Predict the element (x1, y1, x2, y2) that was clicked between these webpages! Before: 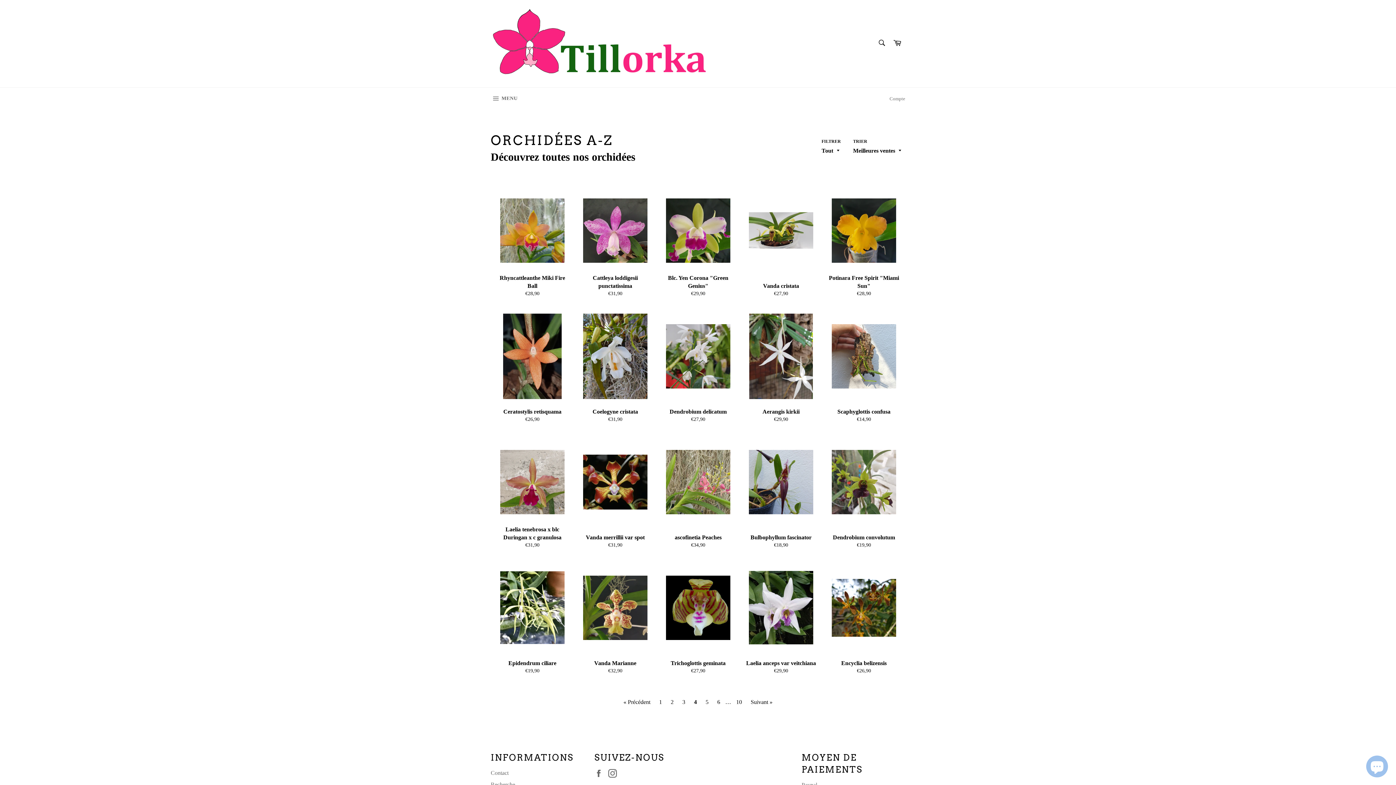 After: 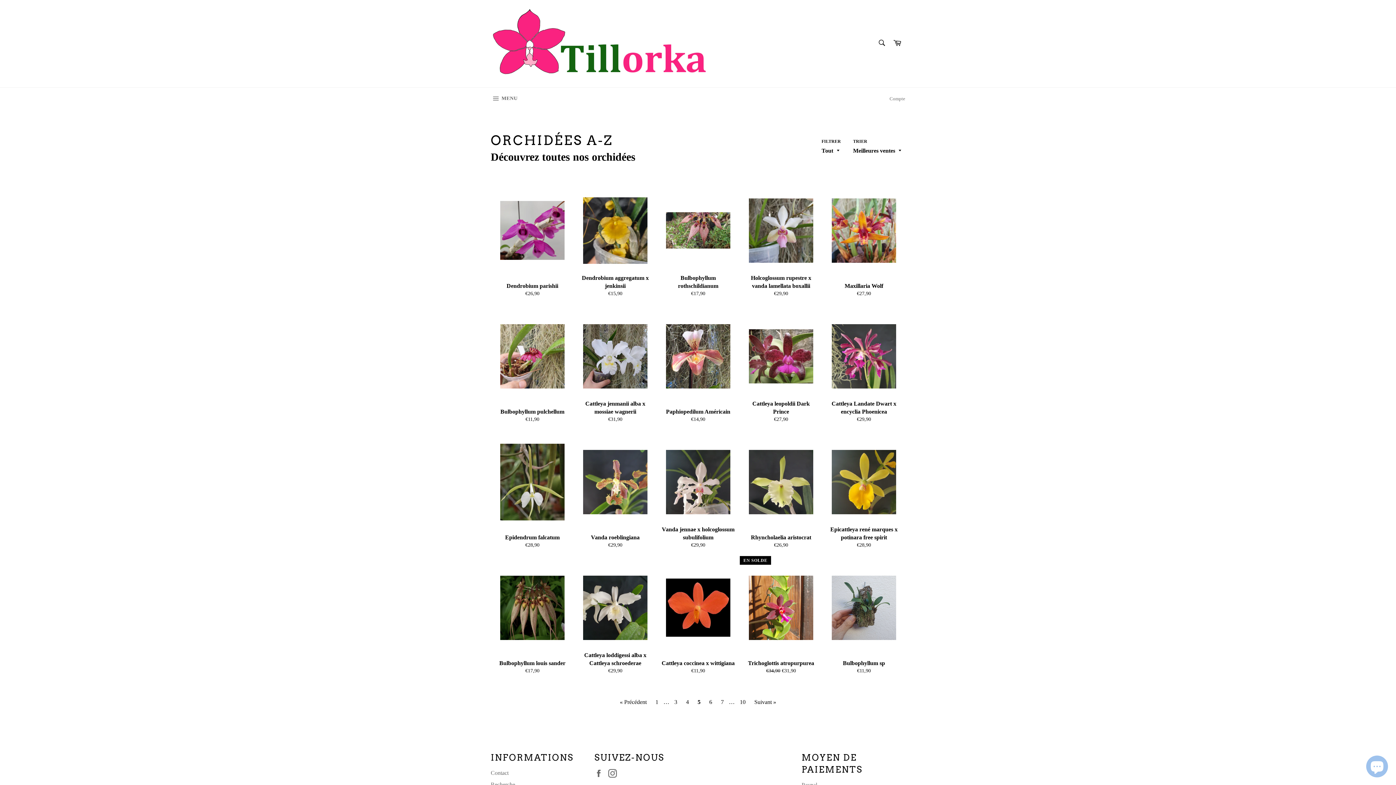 Action: bbox: (747, 696, 776, 708) label: Suivant »